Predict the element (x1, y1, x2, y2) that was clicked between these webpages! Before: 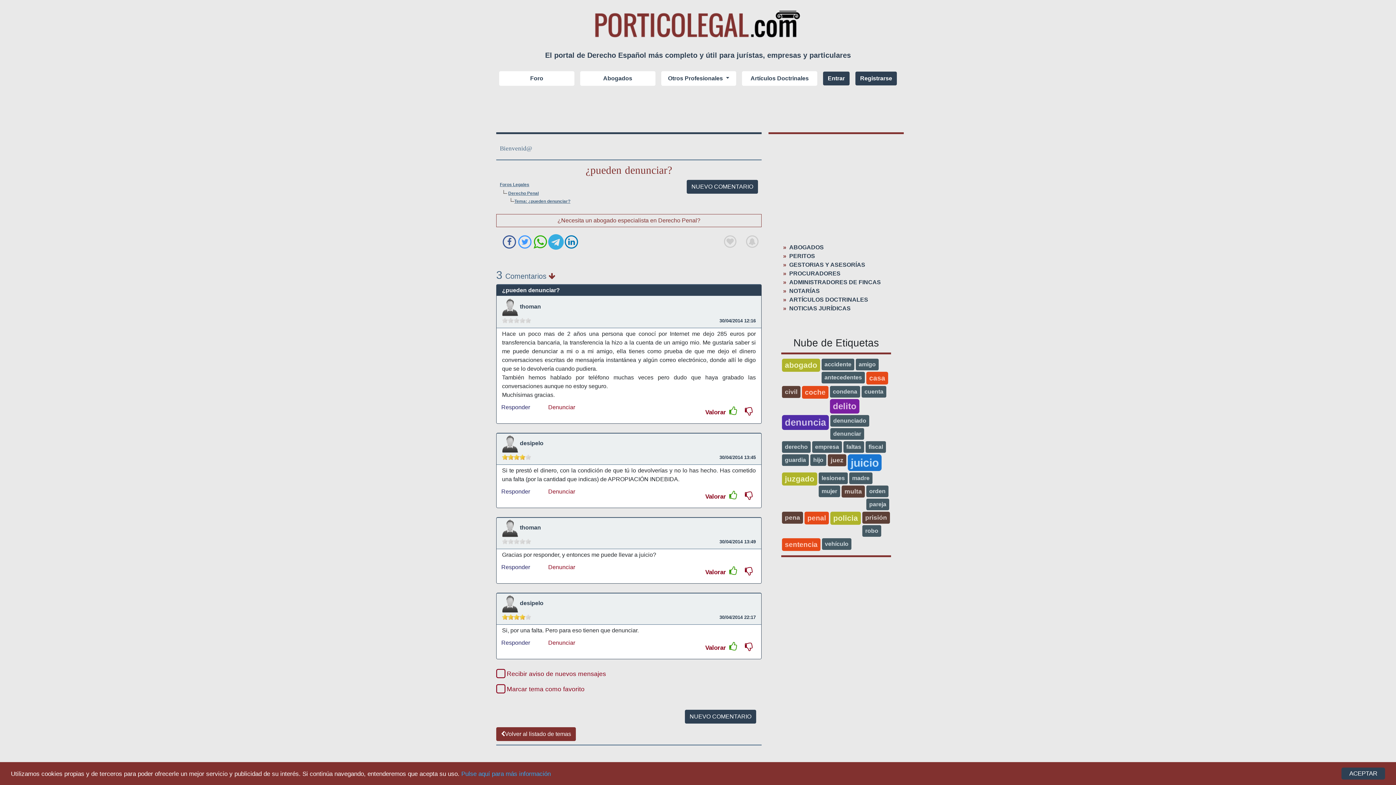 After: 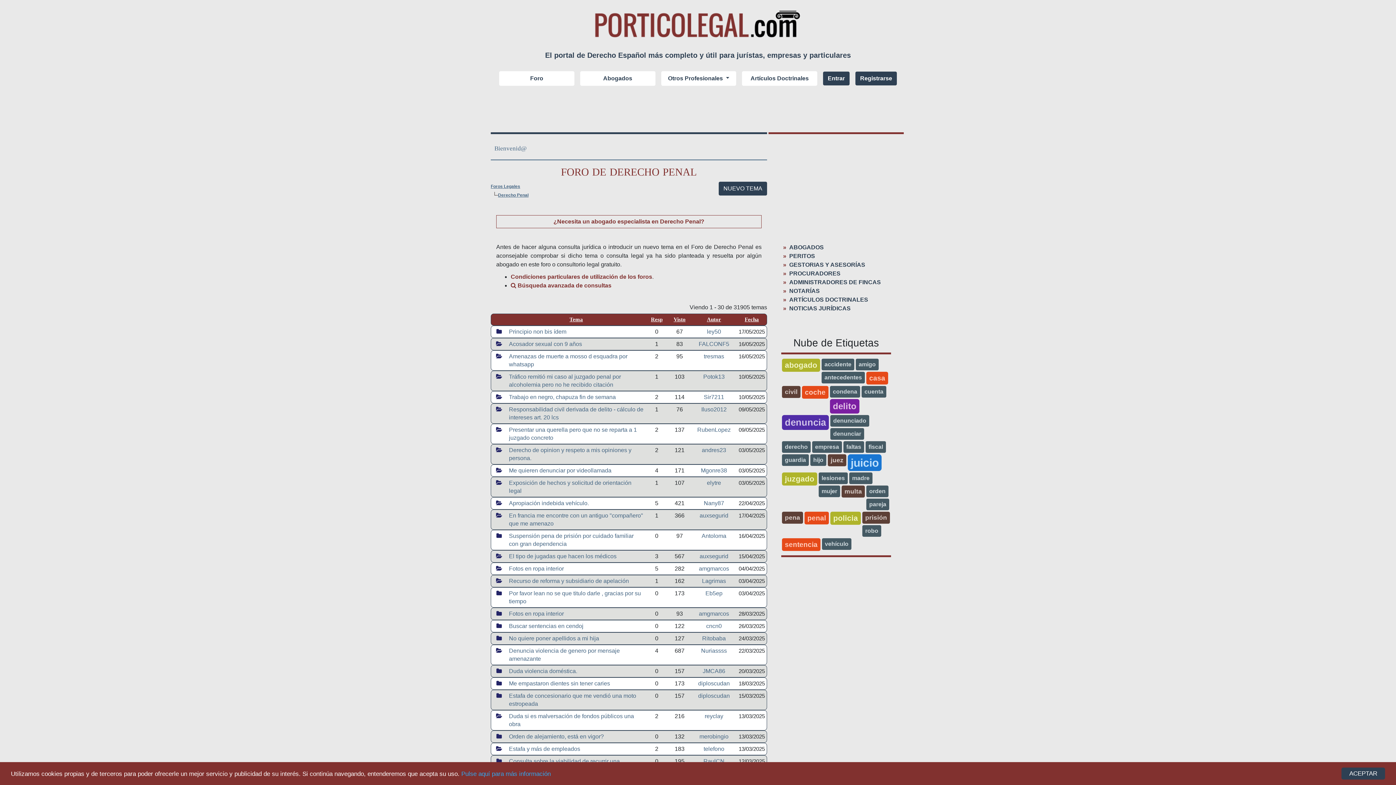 Action: label: Derecho Penal bbox: (507, 185, 538, 201)